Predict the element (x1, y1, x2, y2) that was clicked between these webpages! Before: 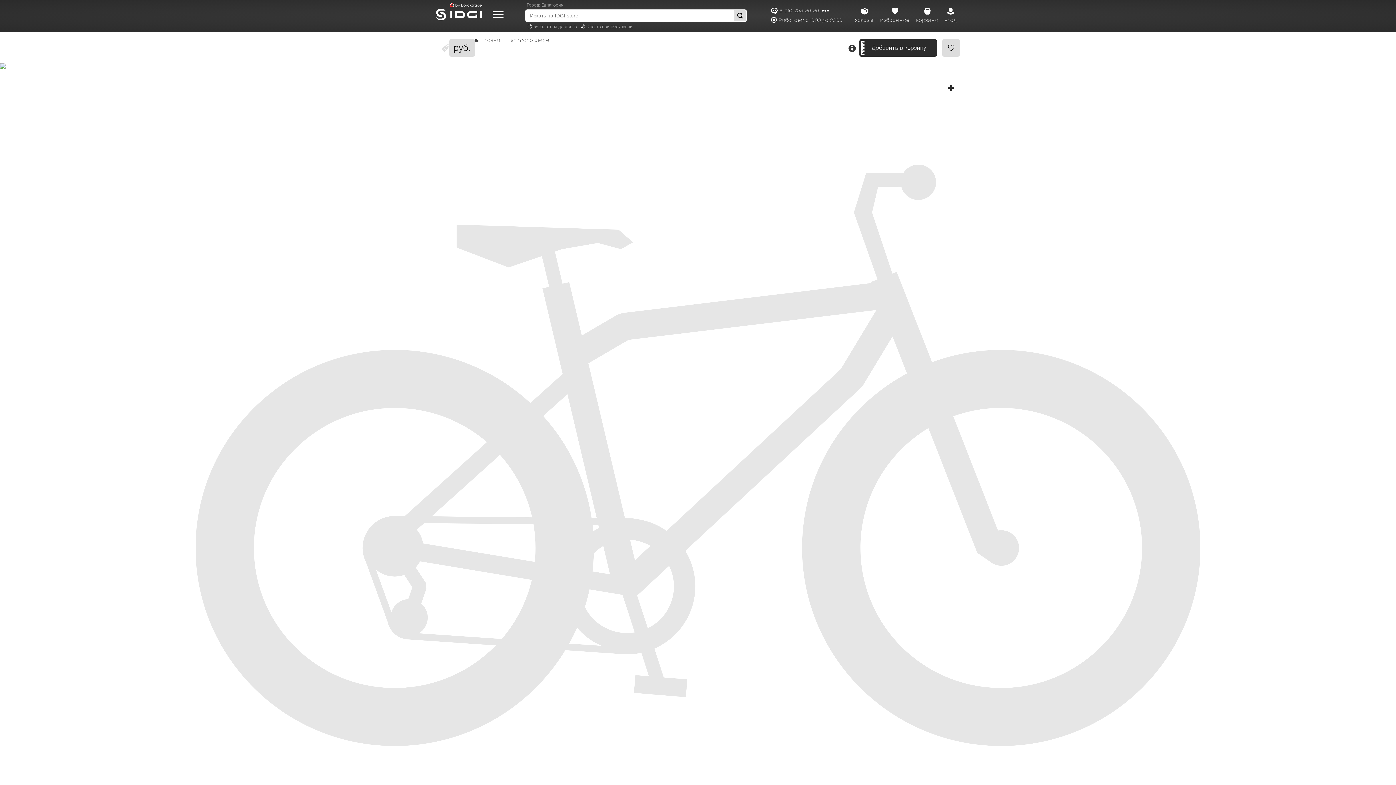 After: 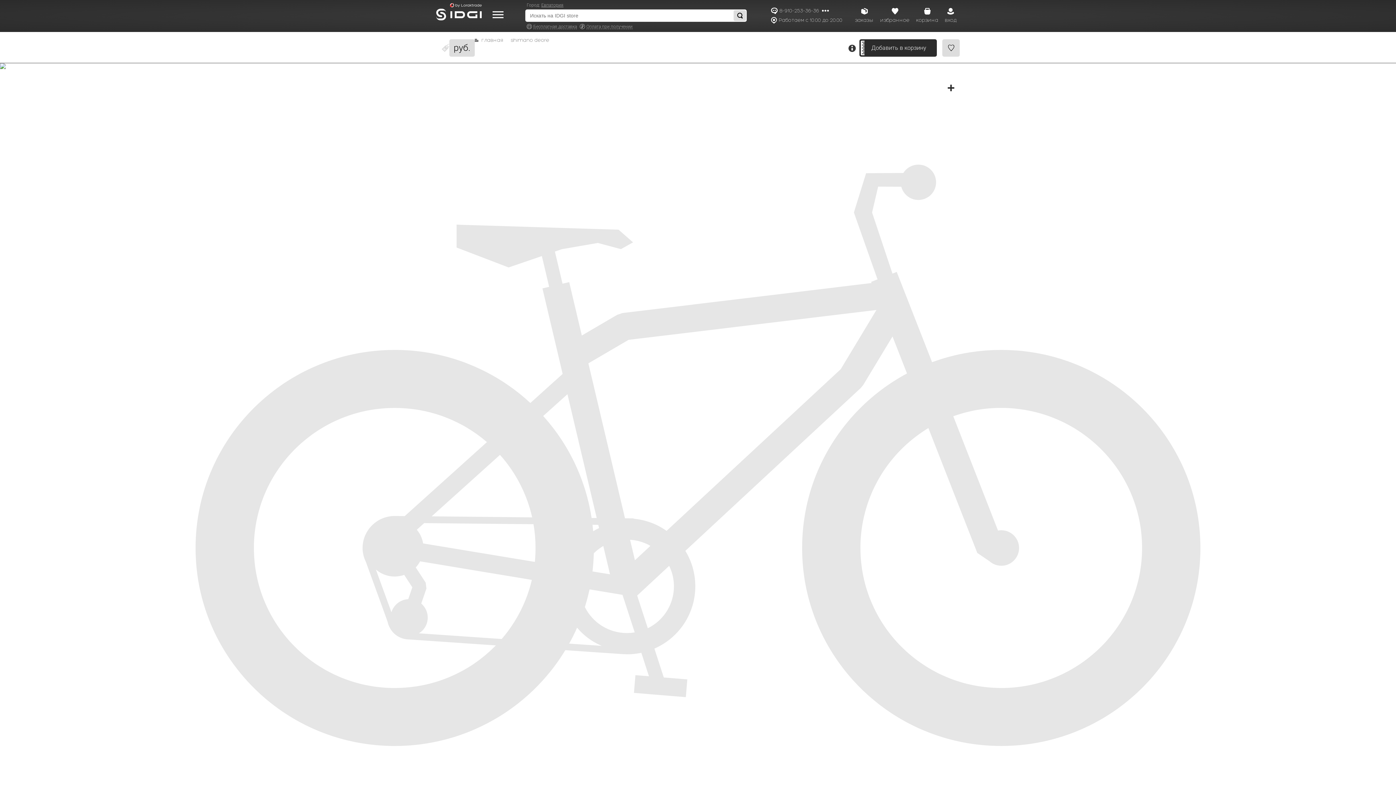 Action: bbox: (779, 7, 819, 14) label: 8-910-253-36-36